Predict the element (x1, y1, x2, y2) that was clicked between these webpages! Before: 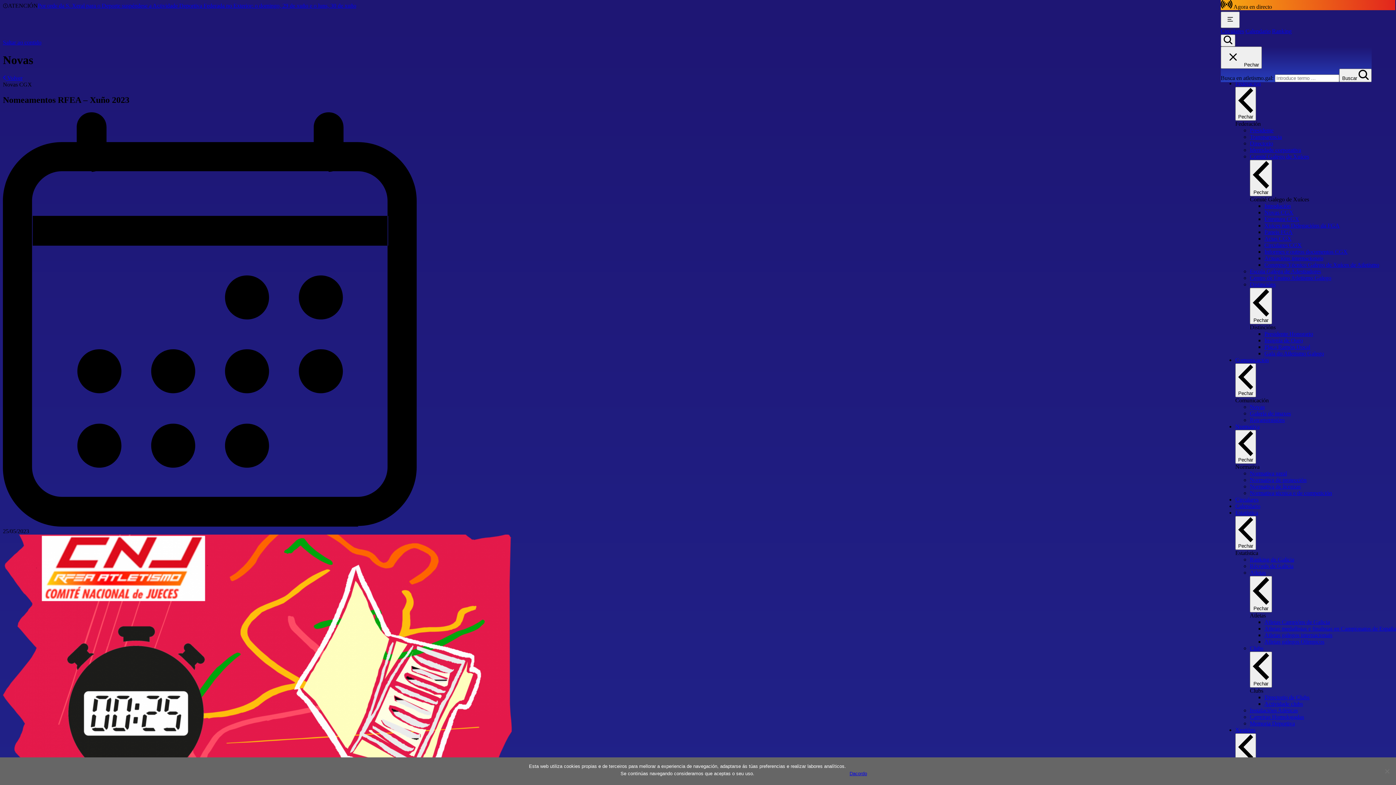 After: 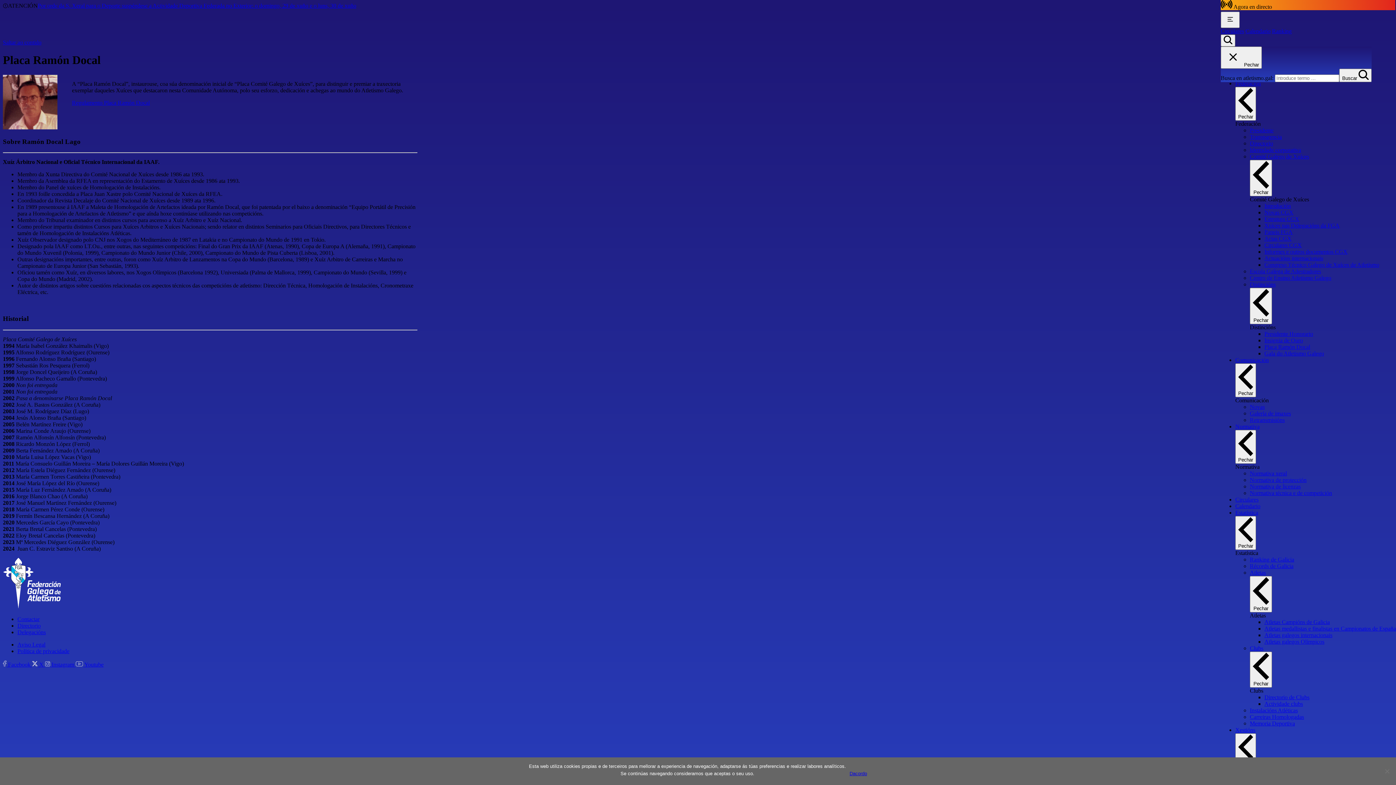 Action: label: Placa Ramón Docal bbox: (1264, 343, 1310, 350)